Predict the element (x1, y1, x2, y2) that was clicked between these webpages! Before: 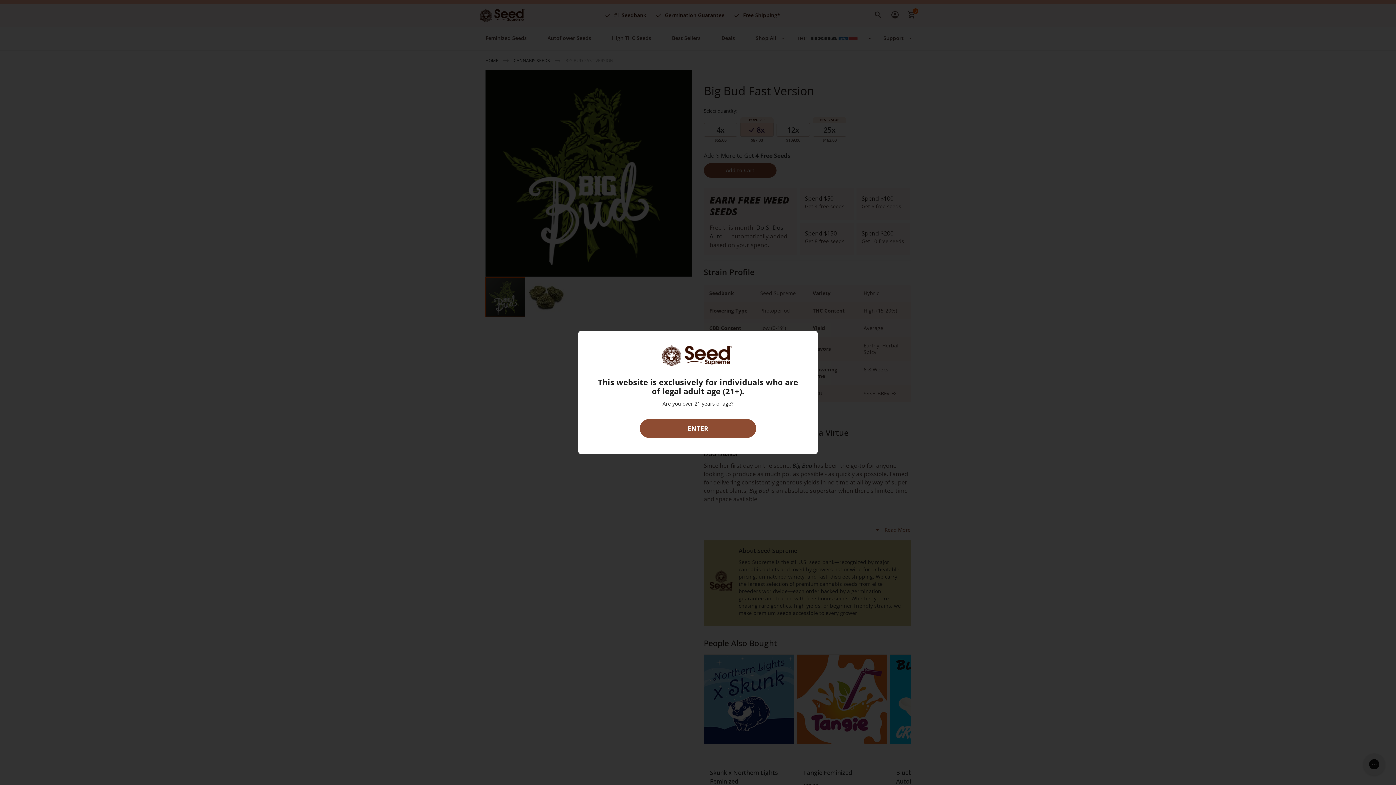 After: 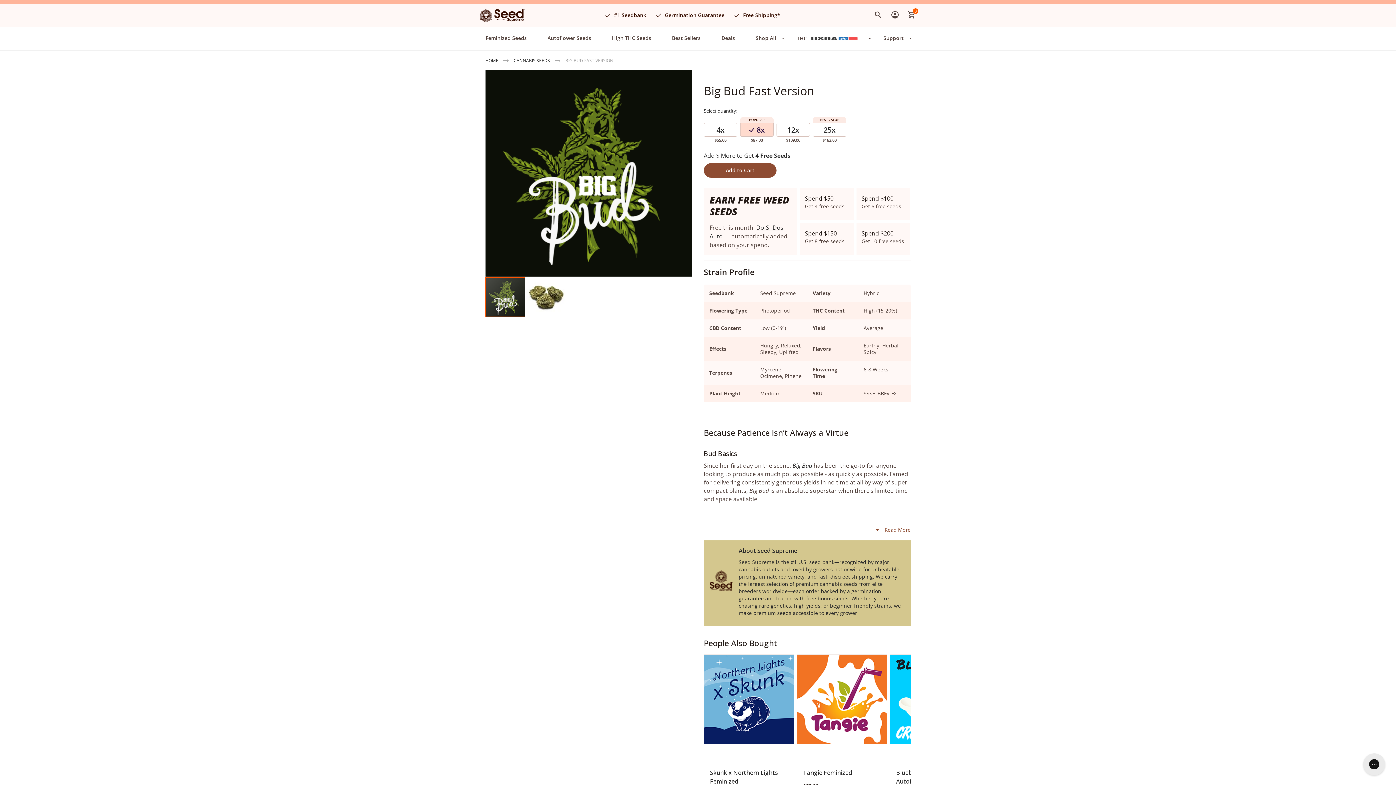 Action: label: ENTER bbox: (640, 419, 756, 438)